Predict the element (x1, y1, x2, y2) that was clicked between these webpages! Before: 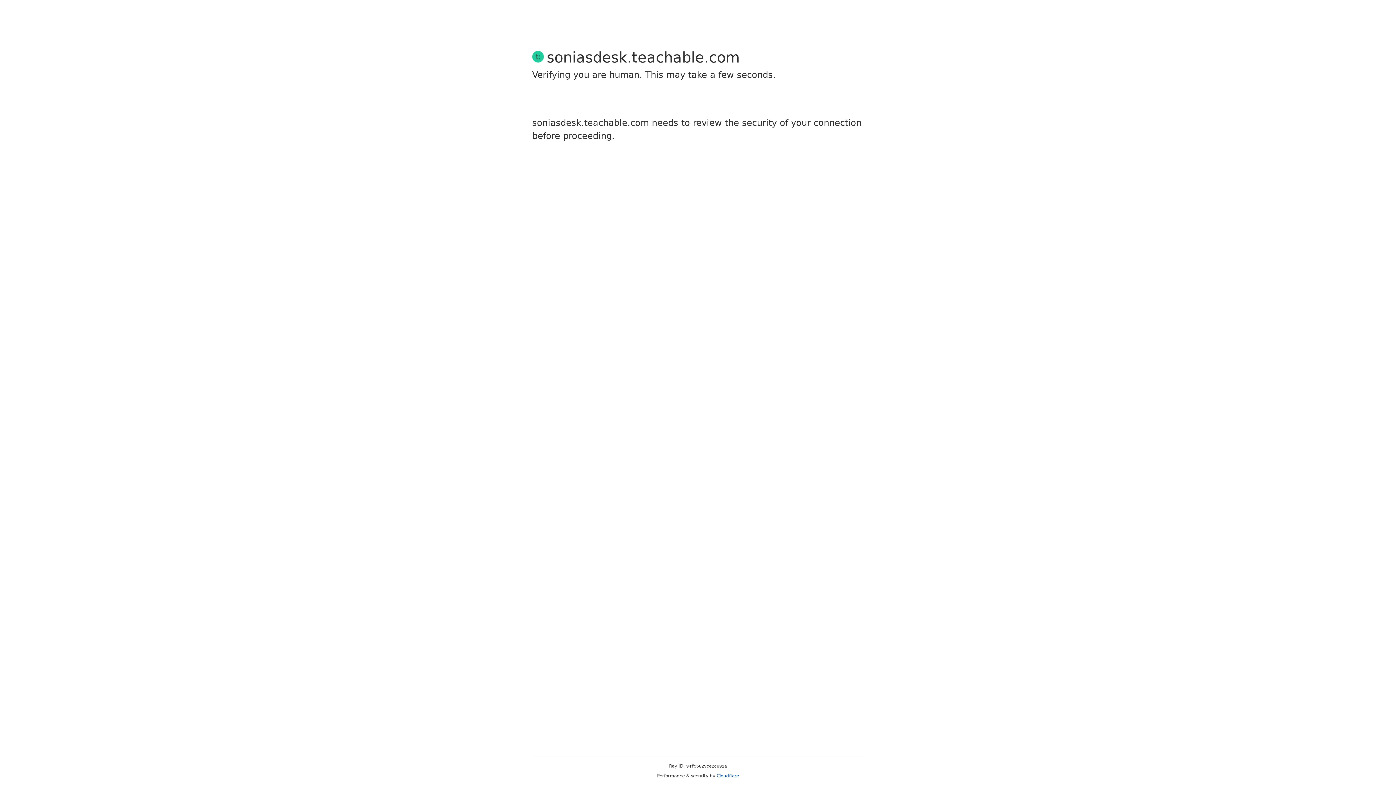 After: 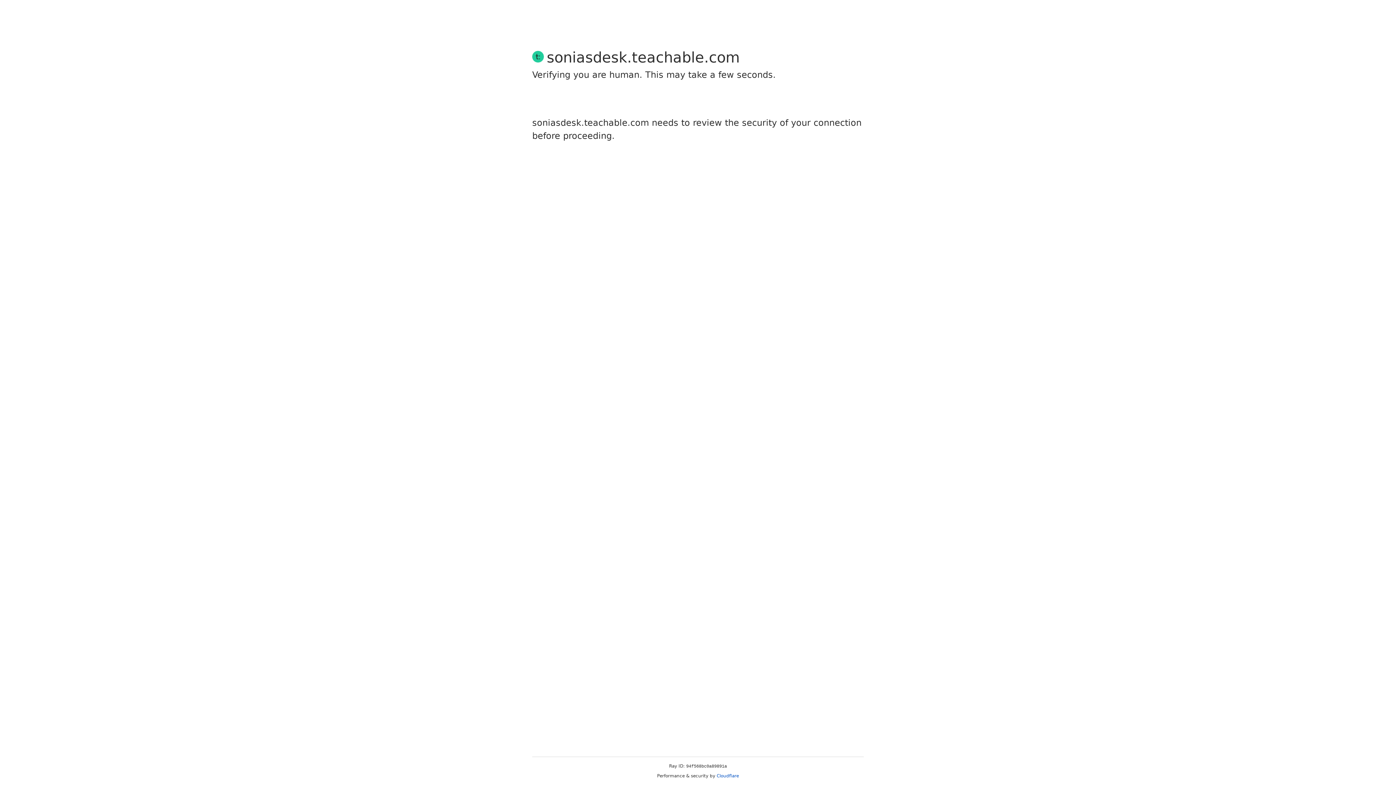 Action: label: Cloudflare bbox: (716, 773, 739, 778)